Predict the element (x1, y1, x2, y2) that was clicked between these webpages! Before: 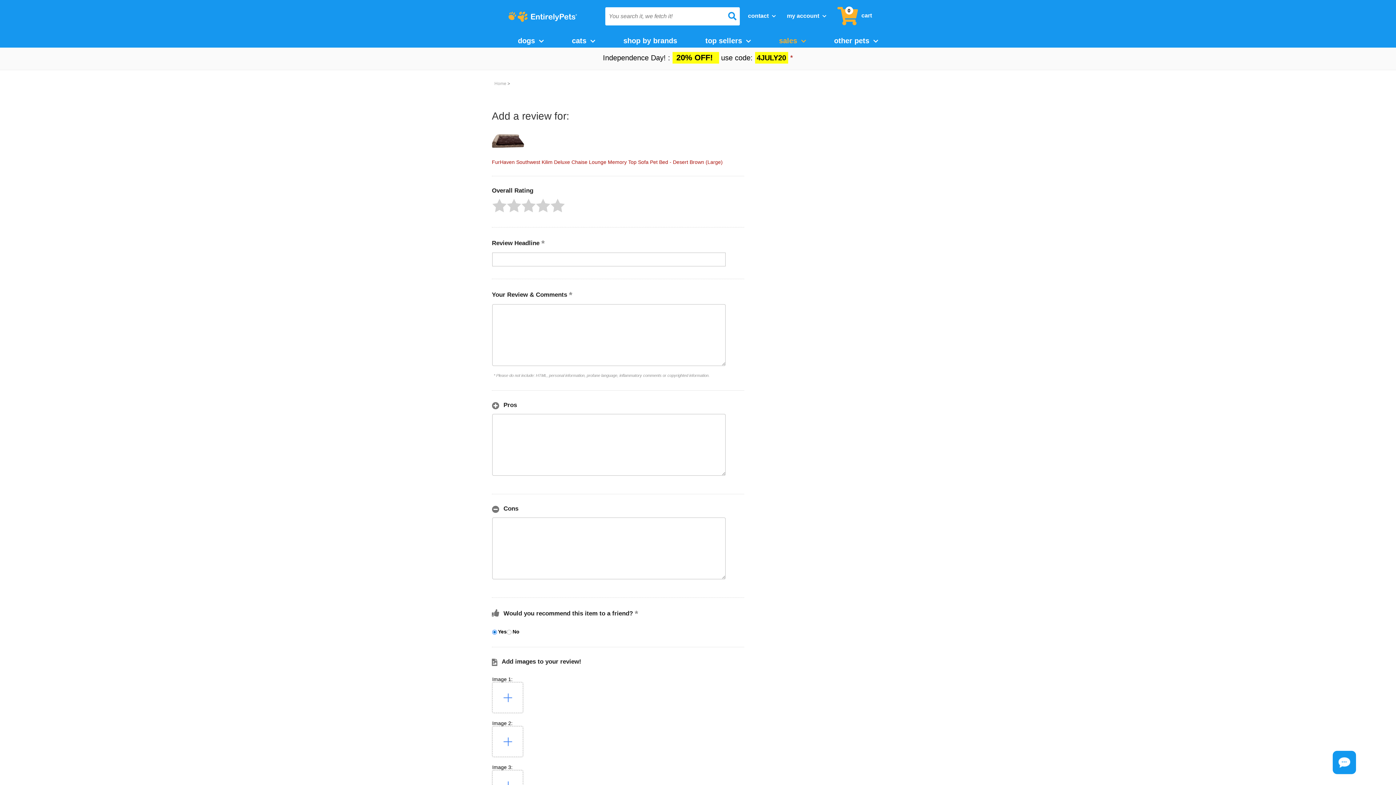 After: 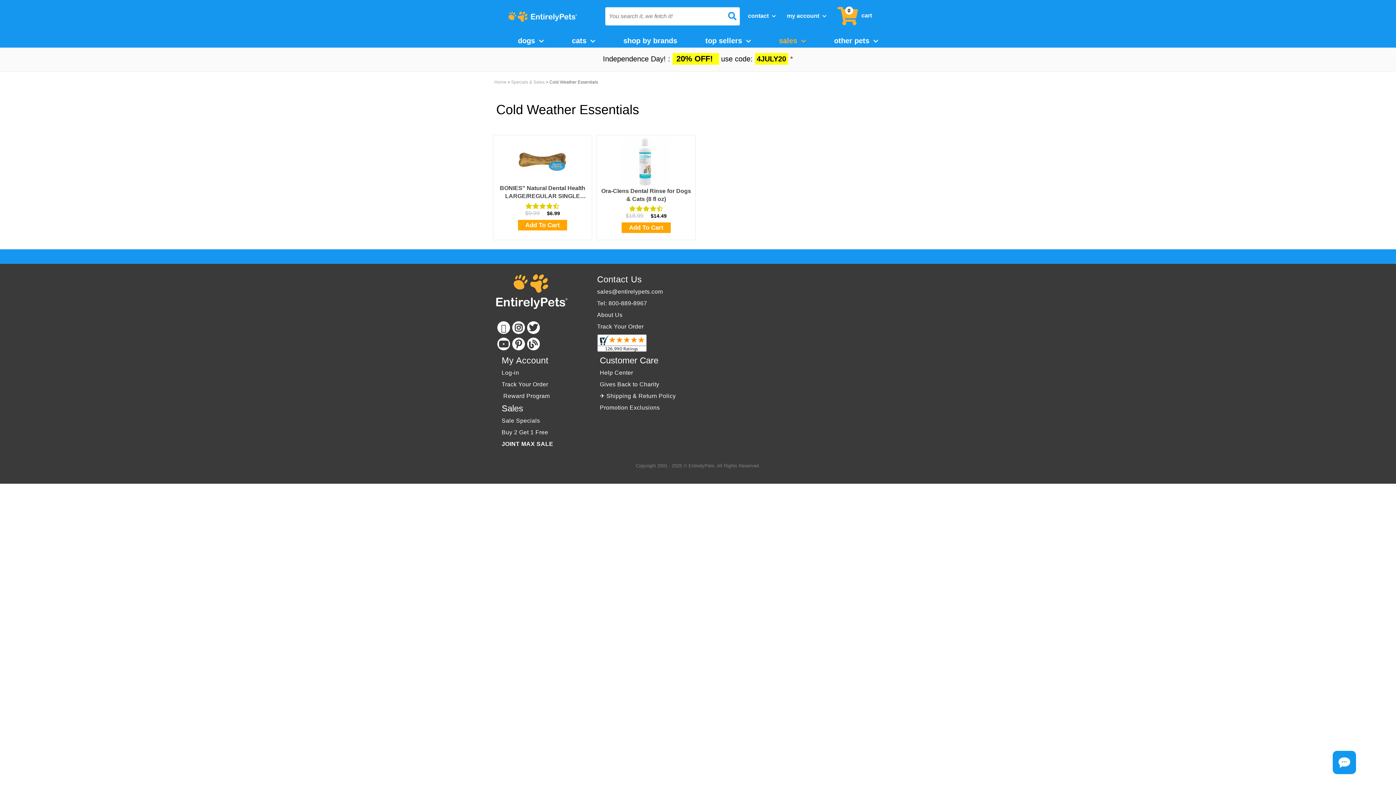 Action: bbox: (698, 33, 758, 47) label: top sellers 